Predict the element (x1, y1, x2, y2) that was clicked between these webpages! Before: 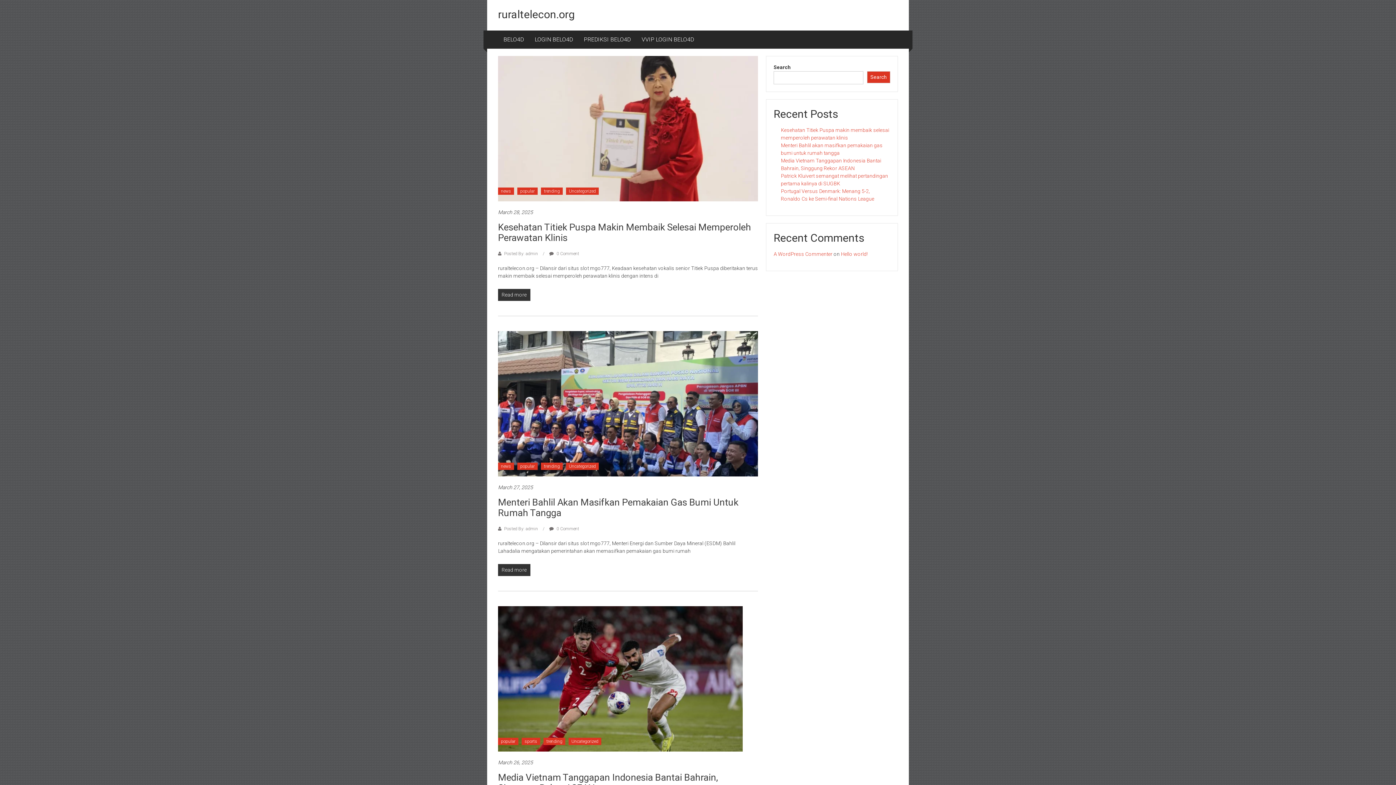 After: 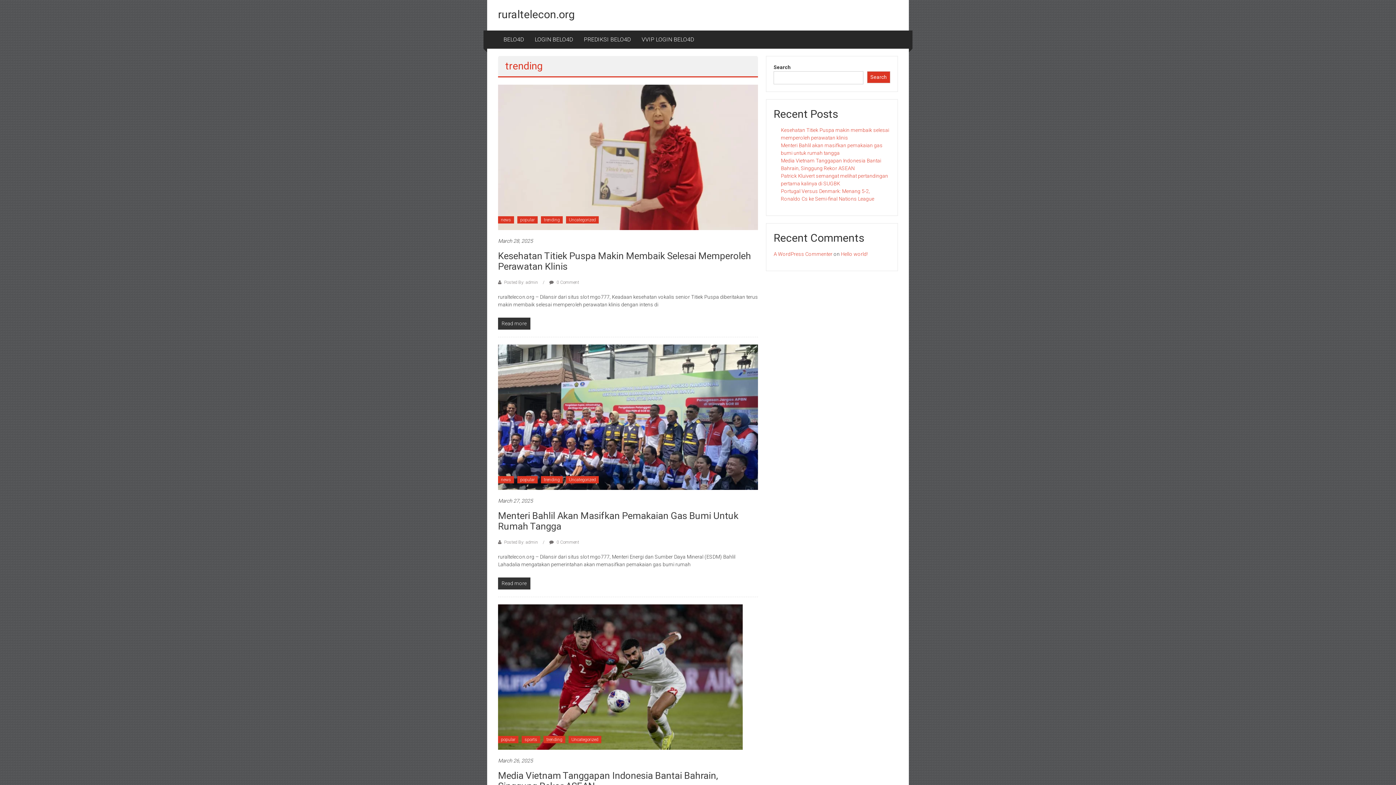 Action: label: trending bbox: (541, 187, 562, 194)